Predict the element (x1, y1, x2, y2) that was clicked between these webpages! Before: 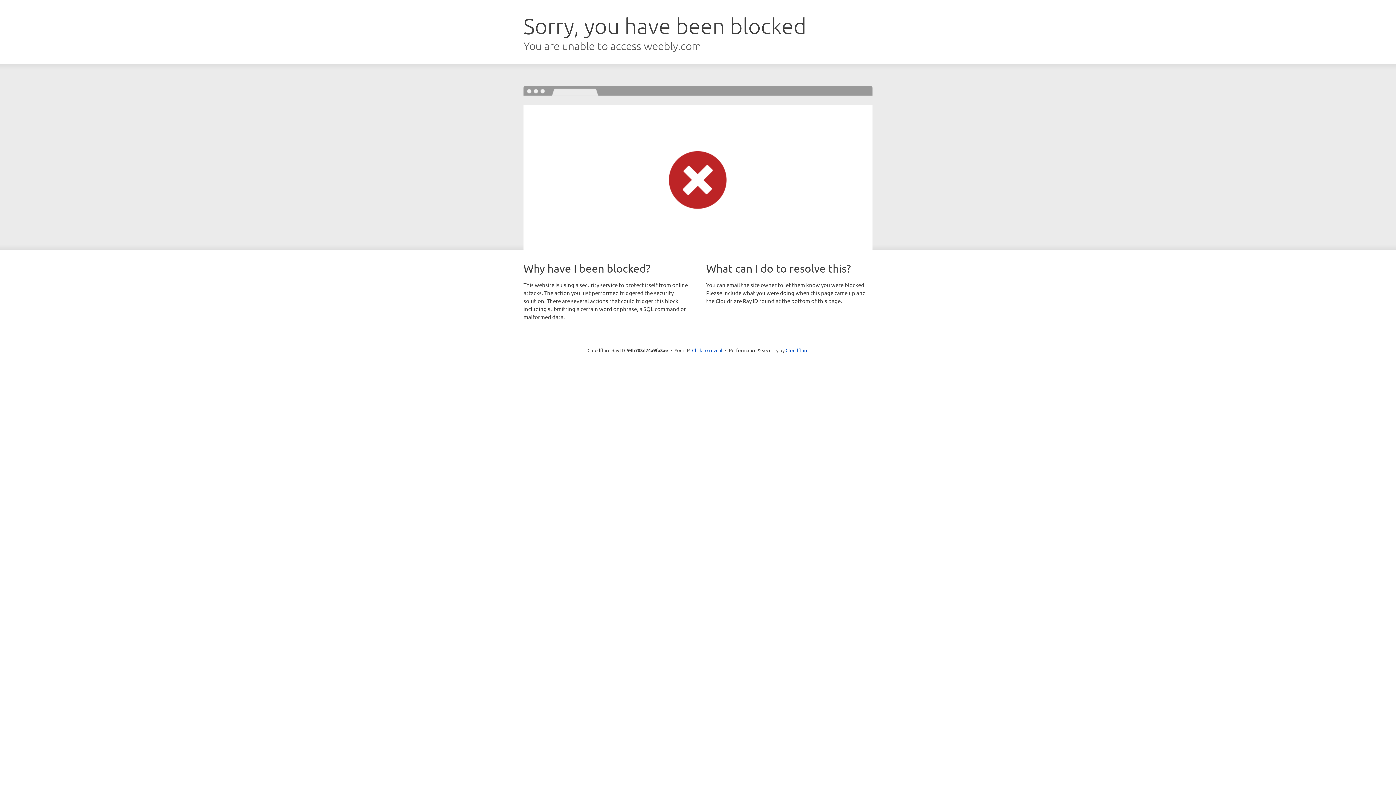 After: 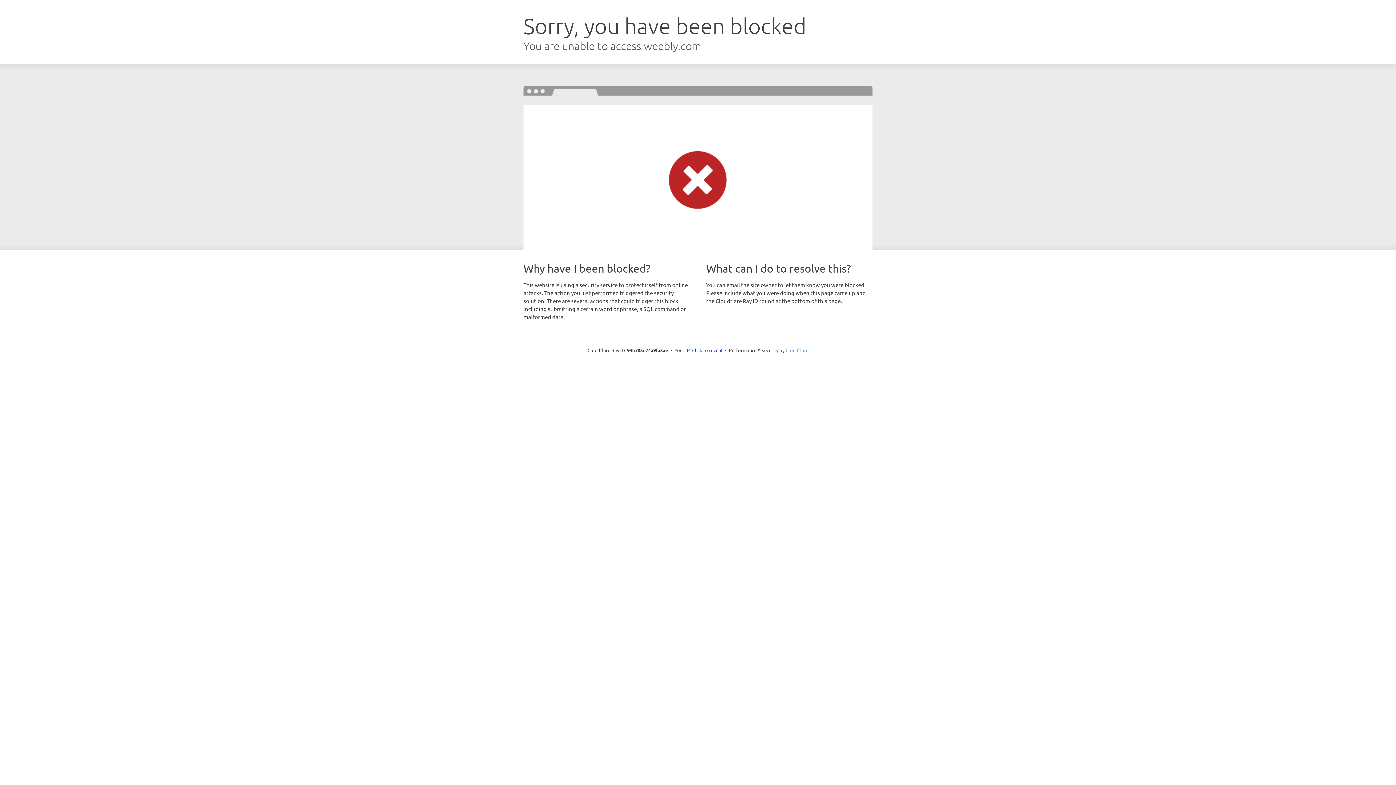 Action: label: Cloudflare bbox: (785, 347, 808, 353)